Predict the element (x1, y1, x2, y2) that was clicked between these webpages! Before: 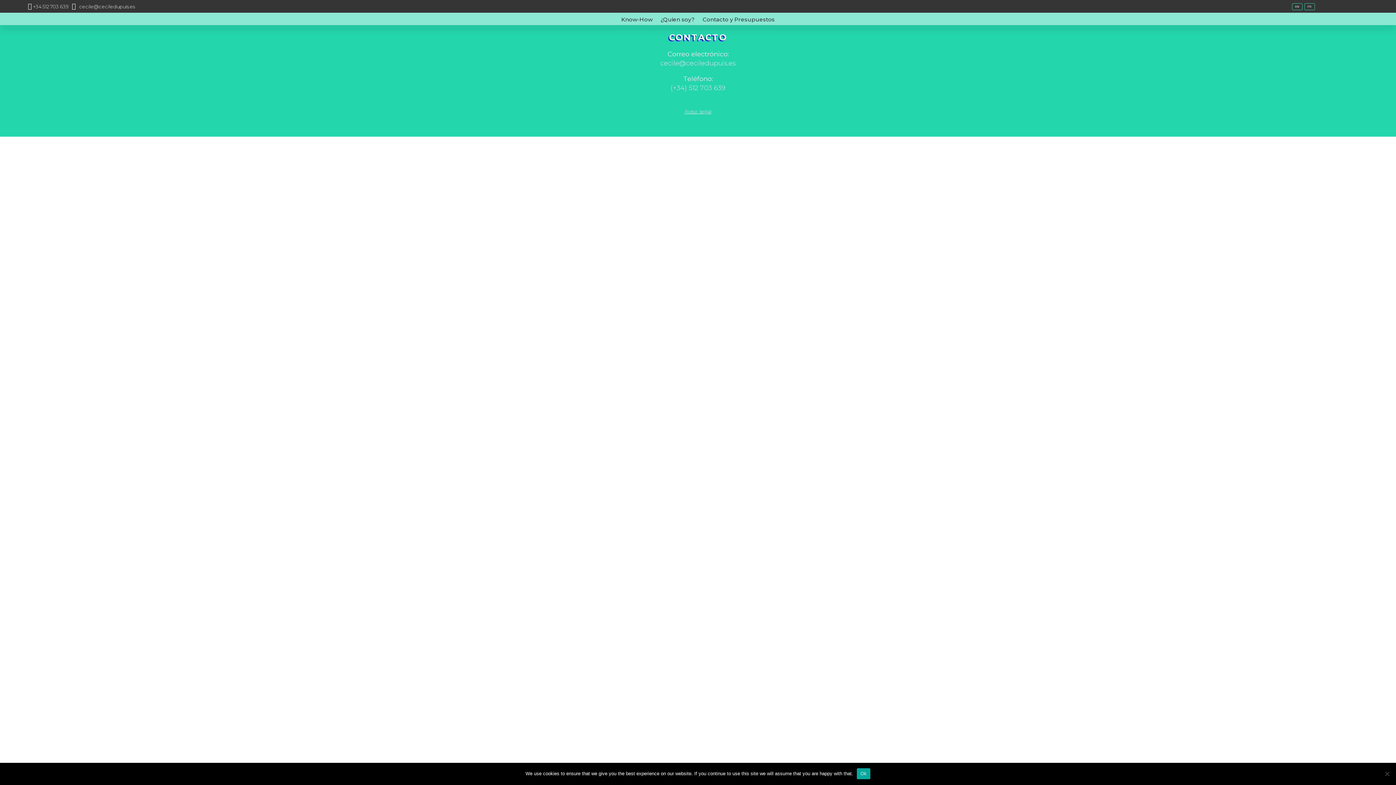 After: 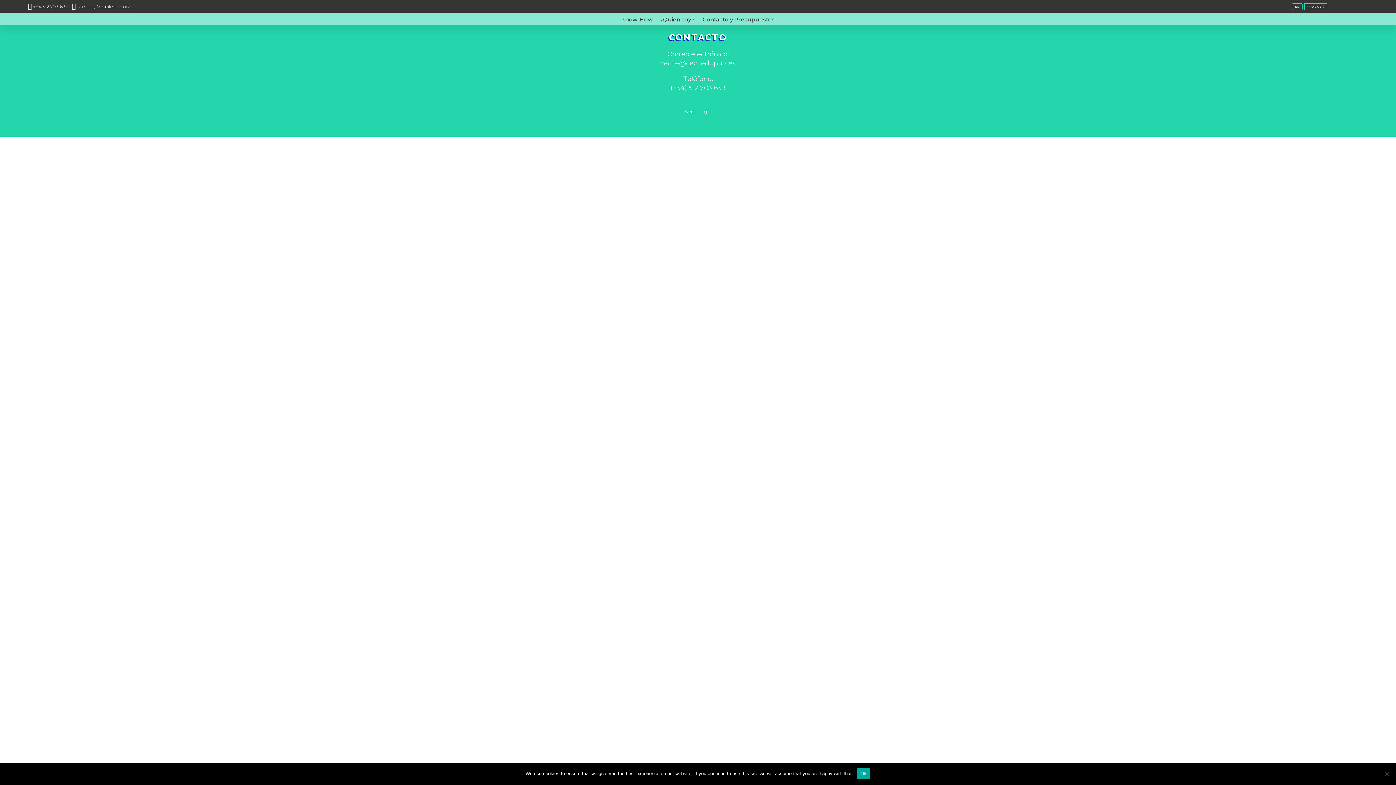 Action: bbox: (1304, 3, 1315, 10) label: FR